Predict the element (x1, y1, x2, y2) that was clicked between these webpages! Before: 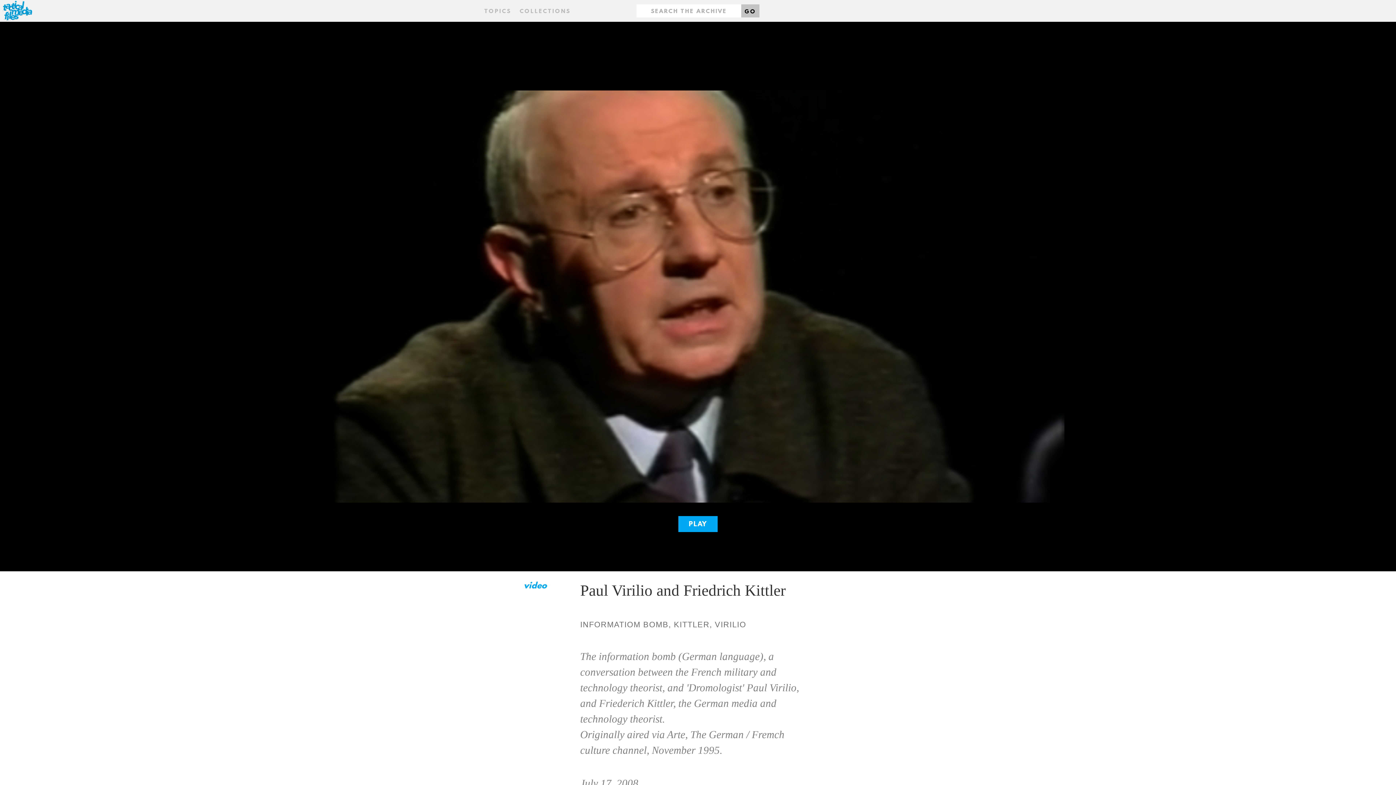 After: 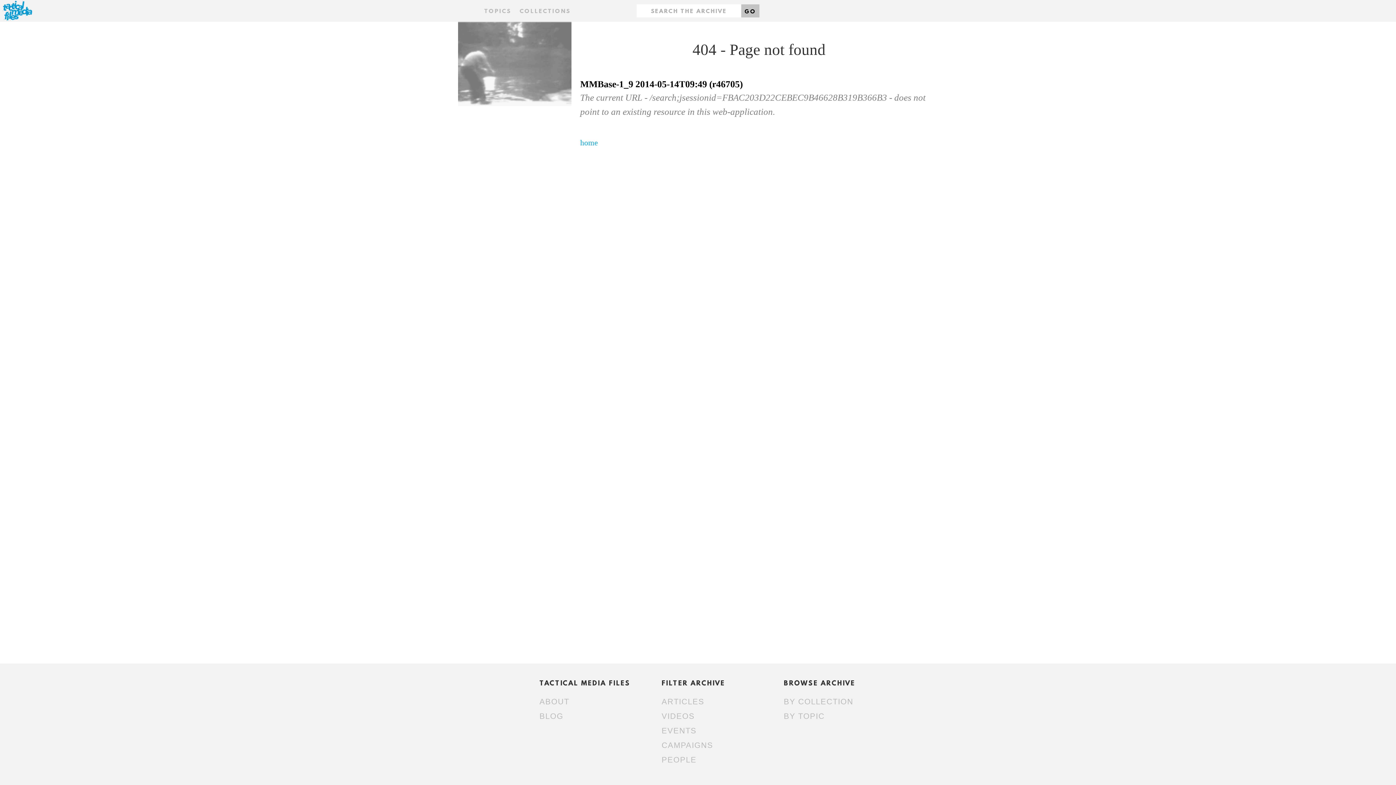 Action: bbox: (715, 482, 746, 492) label: VIRILIO